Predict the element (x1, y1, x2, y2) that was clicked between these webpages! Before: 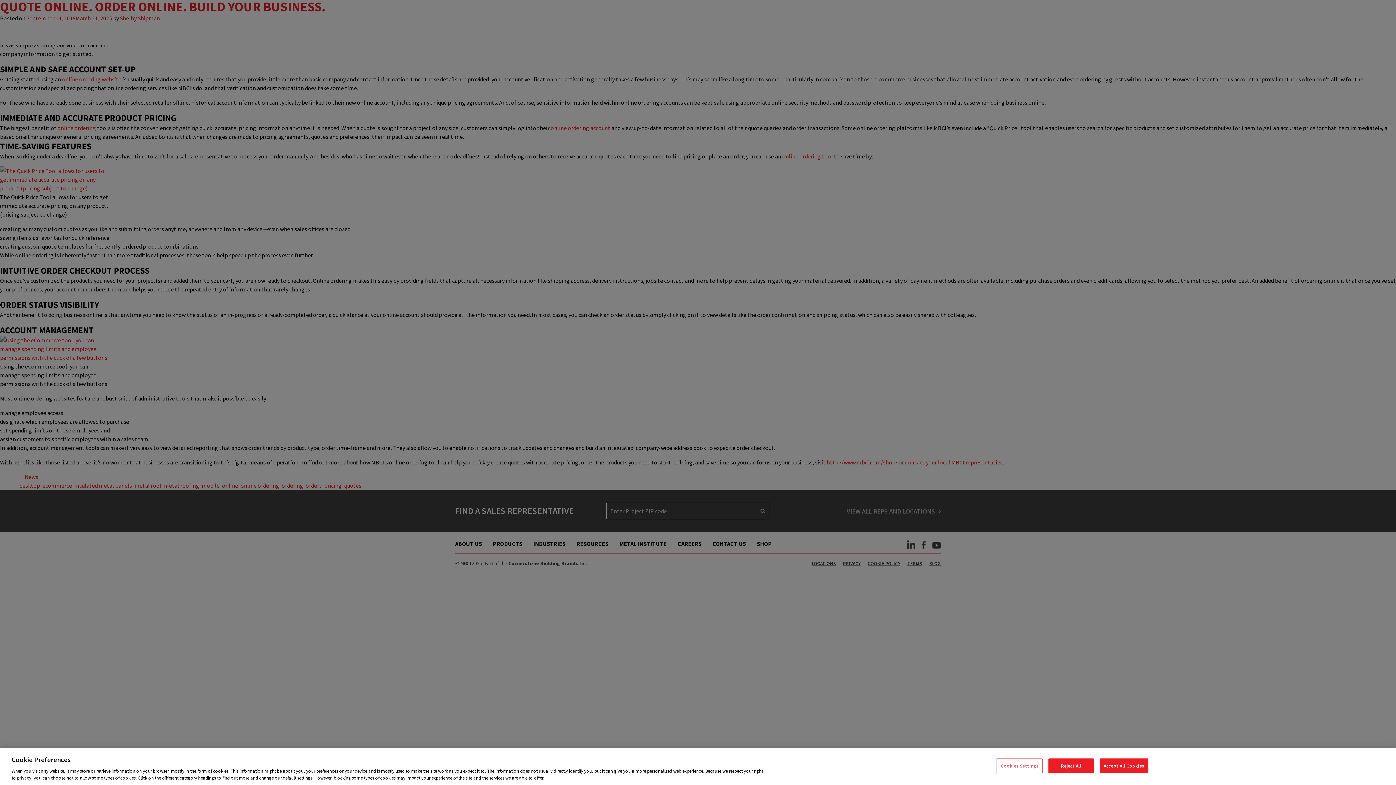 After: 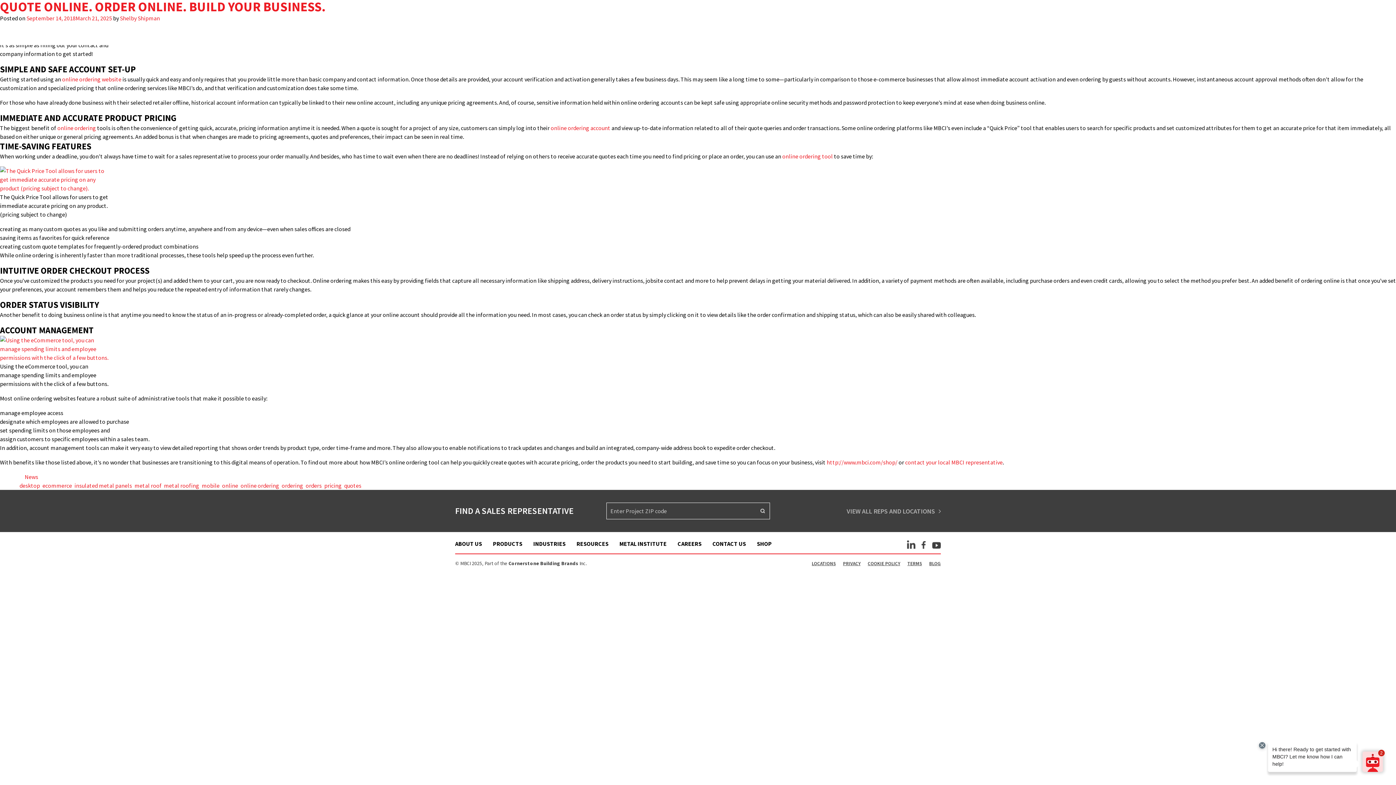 Action: bbox: (1100, 758, 1148, 773) label: Accept All Cookies